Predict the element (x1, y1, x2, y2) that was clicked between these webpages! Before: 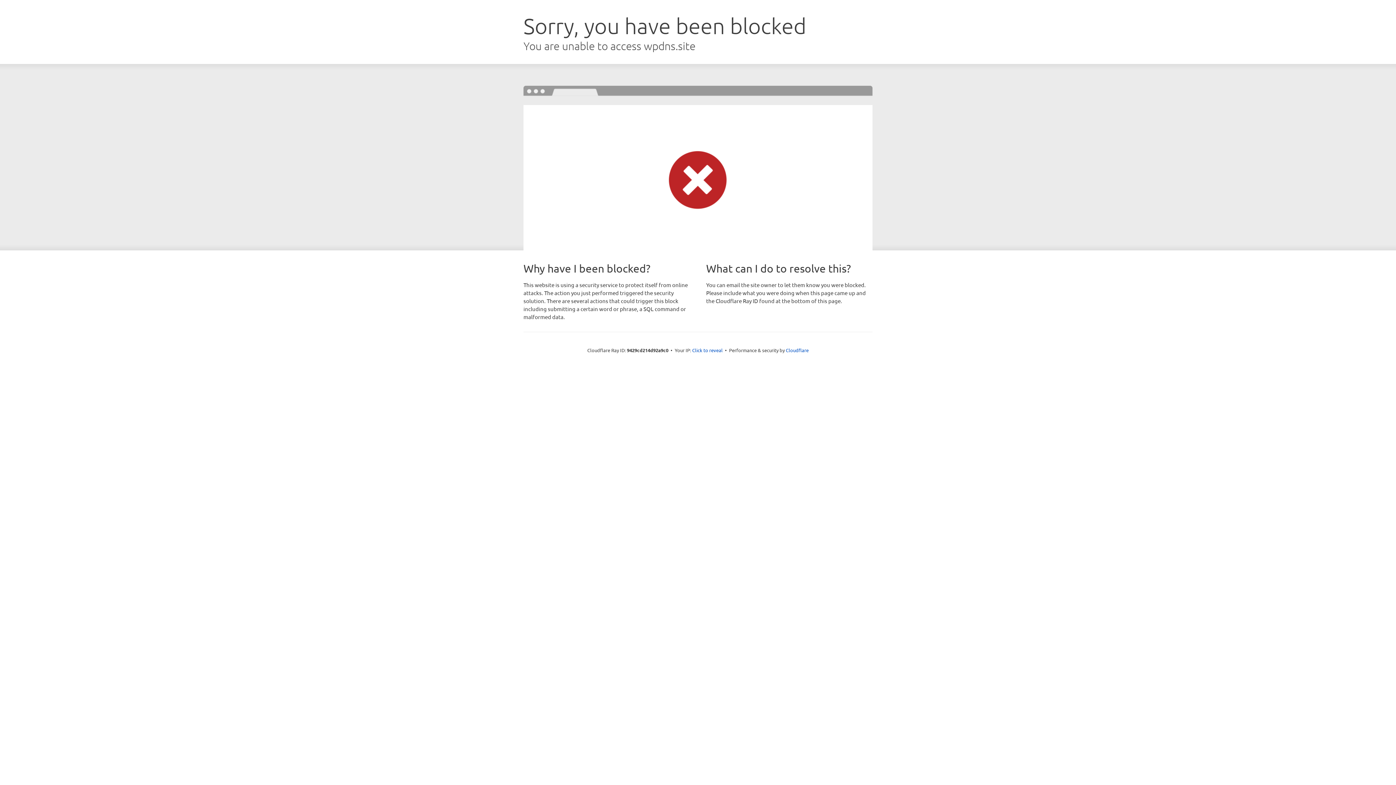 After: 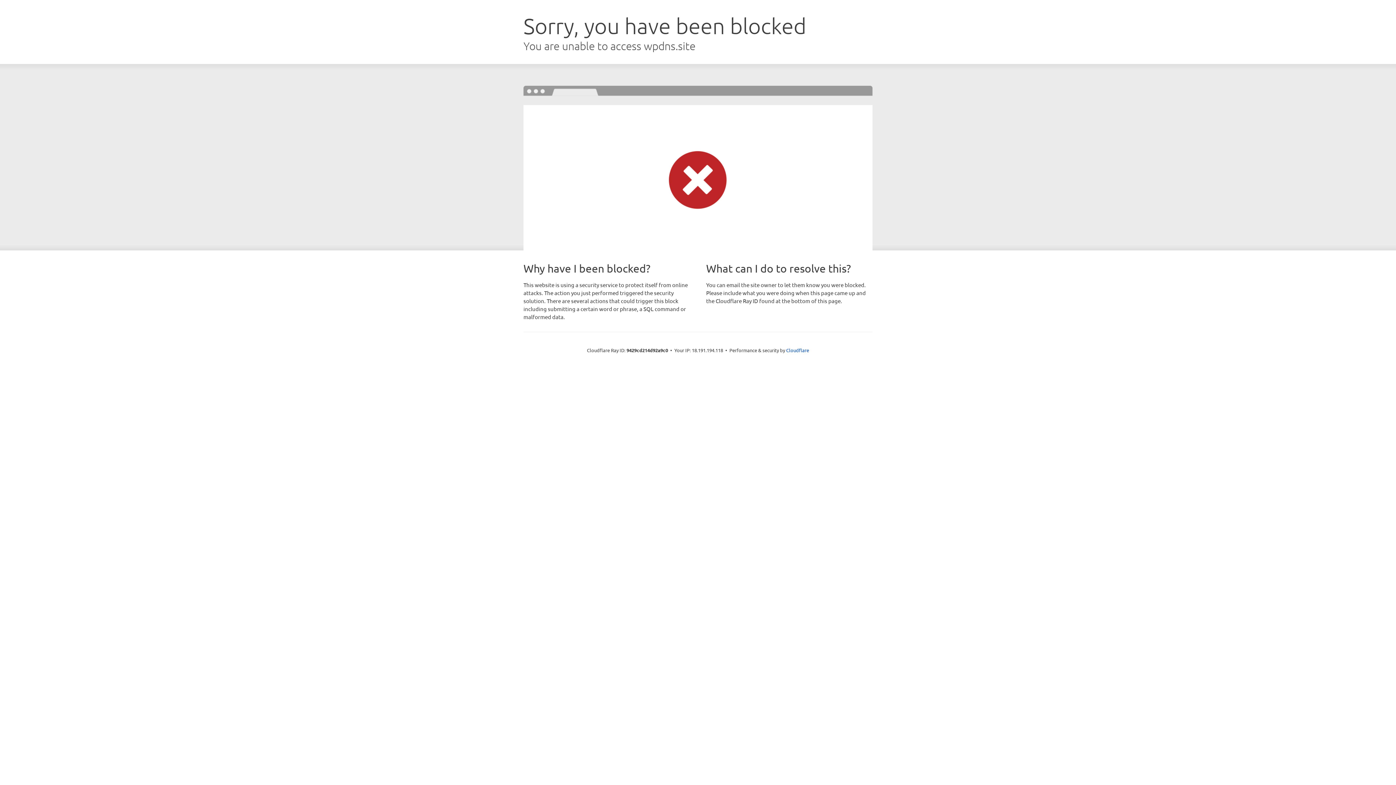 Action: bbox: (692, 346, 722, 353) label: Click to reveal